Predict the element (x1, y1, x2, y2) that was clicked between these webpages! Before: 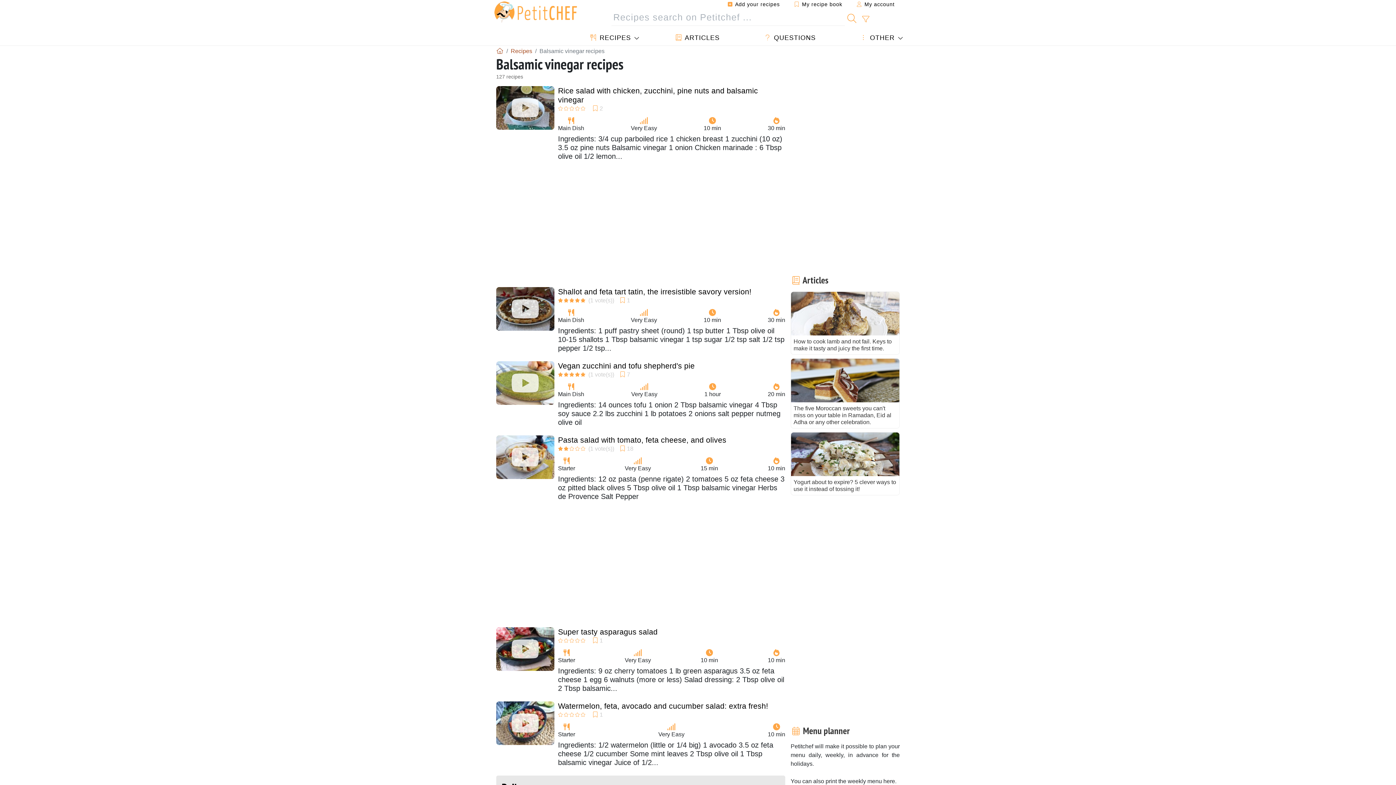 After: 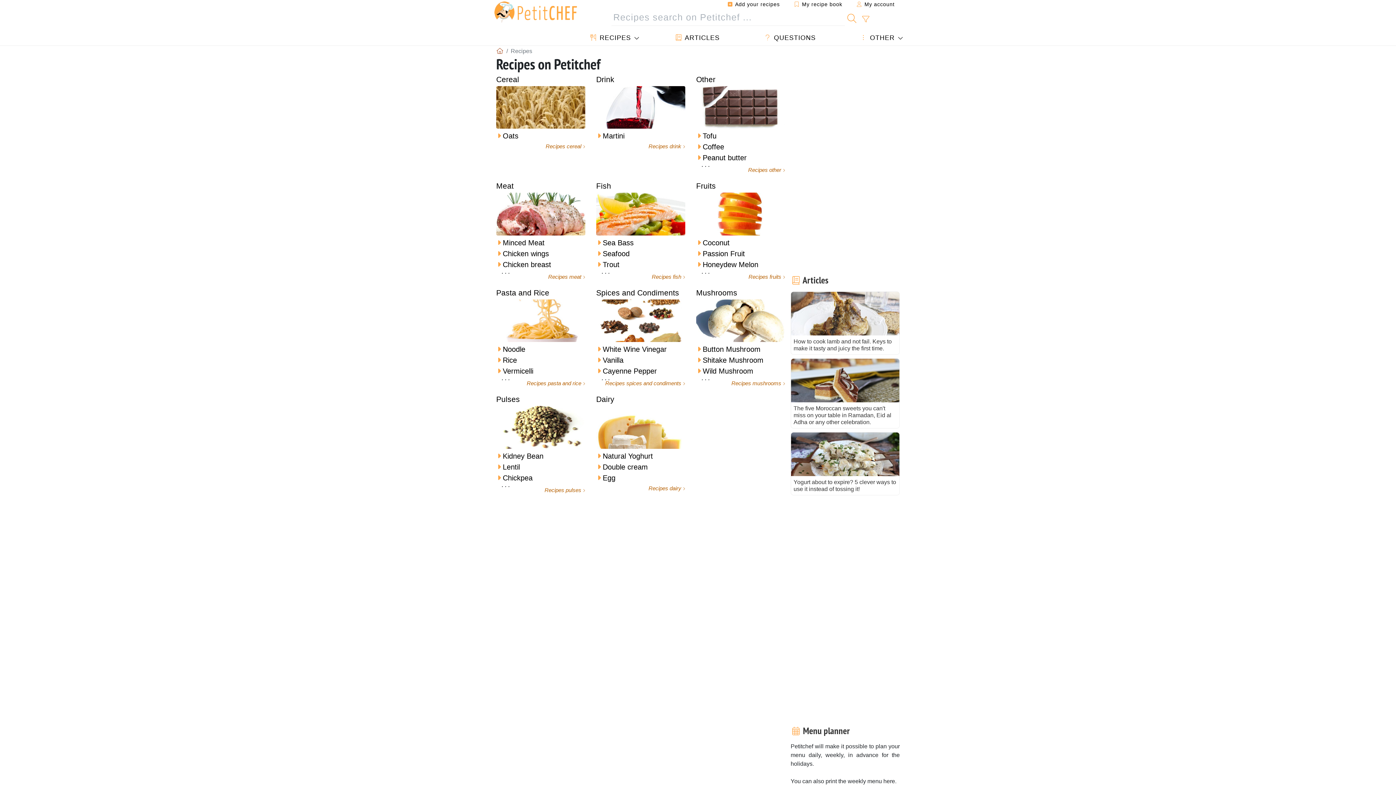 Action: label: Recipes bbox: (510, 47, 532, 54)